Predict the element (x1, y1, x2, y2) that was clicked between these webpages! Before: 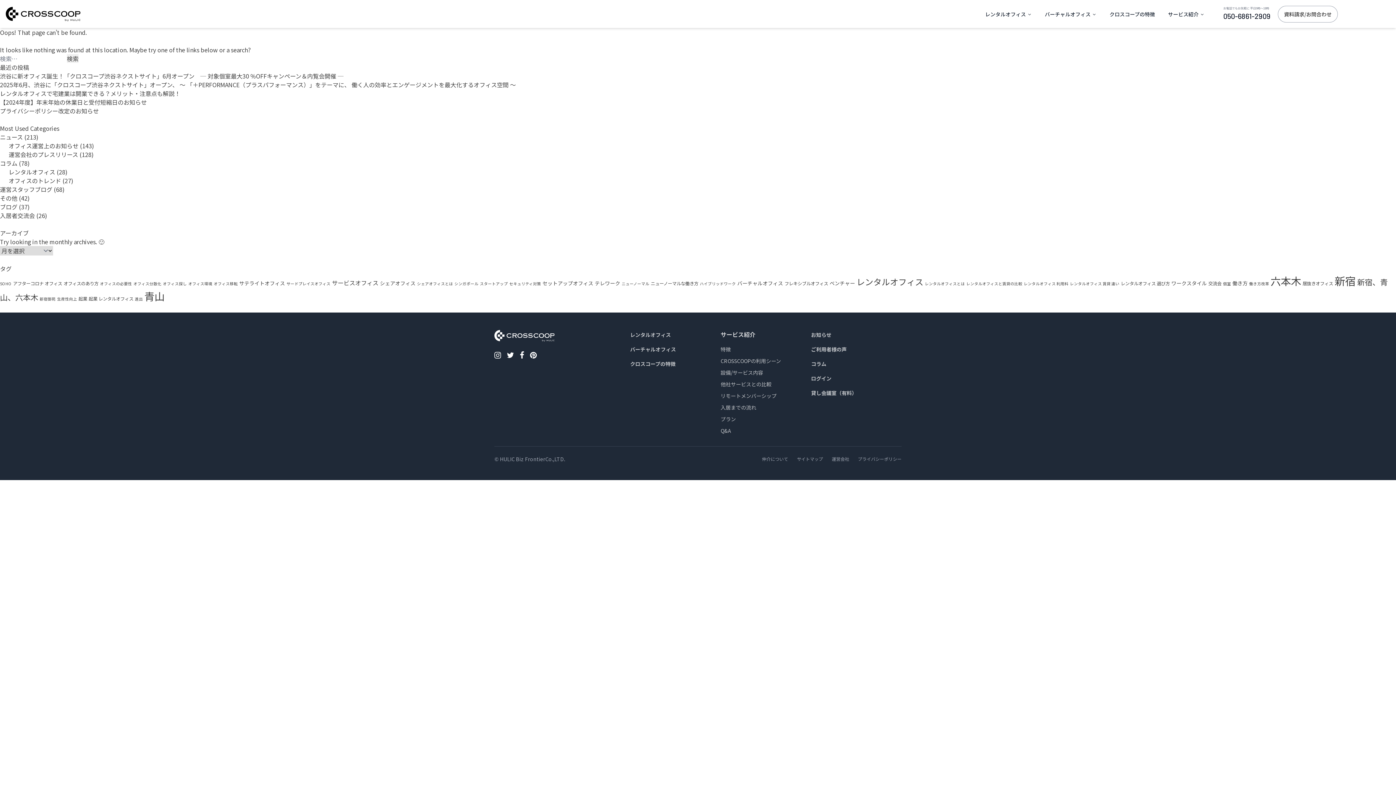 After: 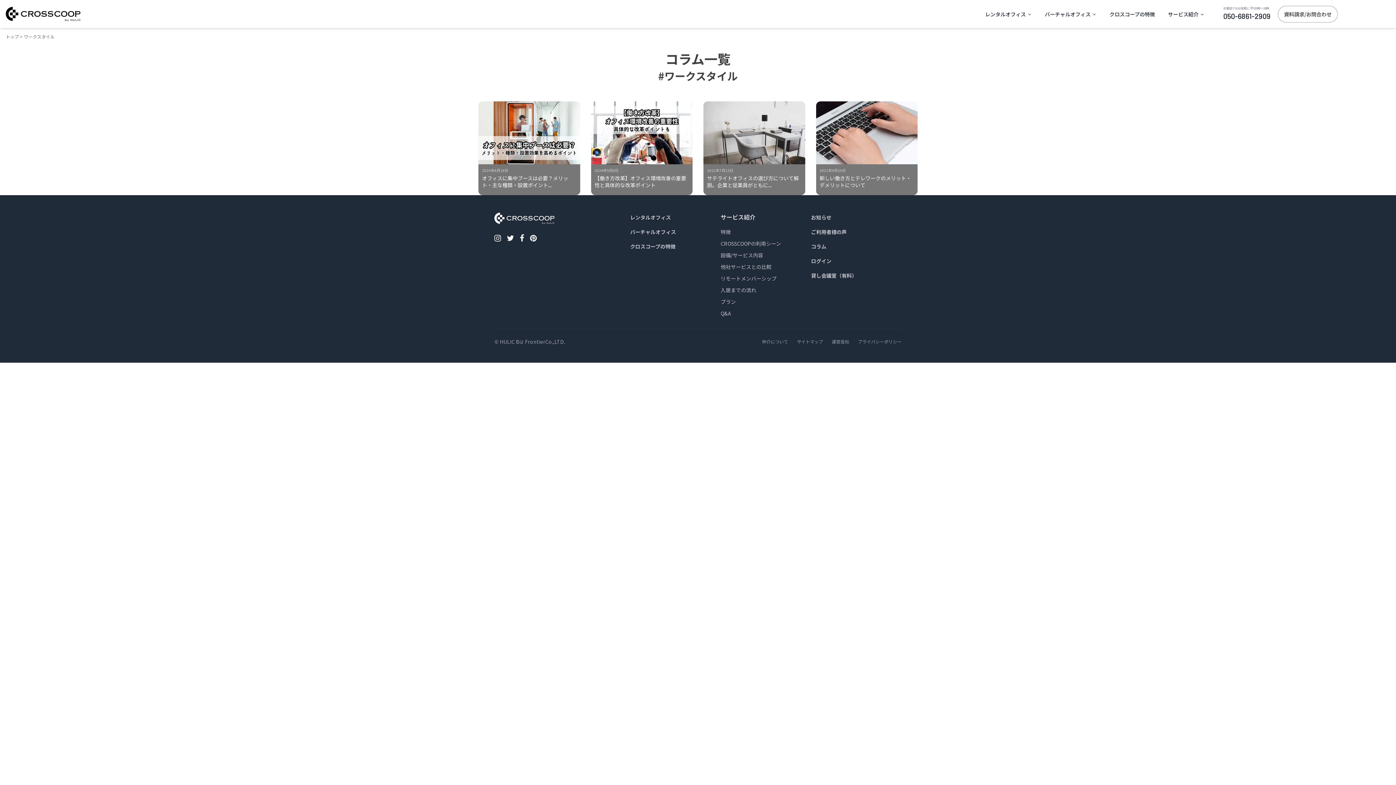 Action: bbox: (1171, 279, 1207, 286) label: ワークスタイル (4個の項目)